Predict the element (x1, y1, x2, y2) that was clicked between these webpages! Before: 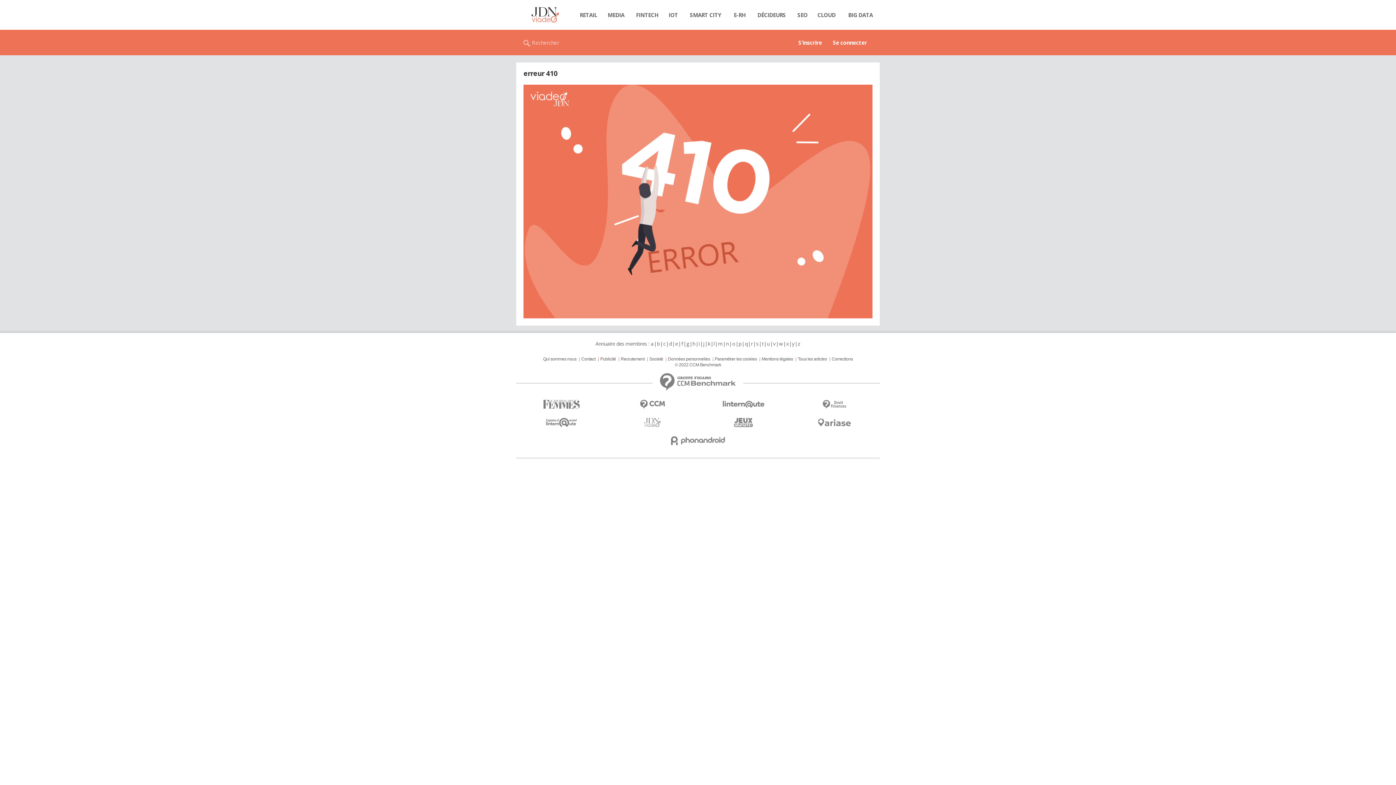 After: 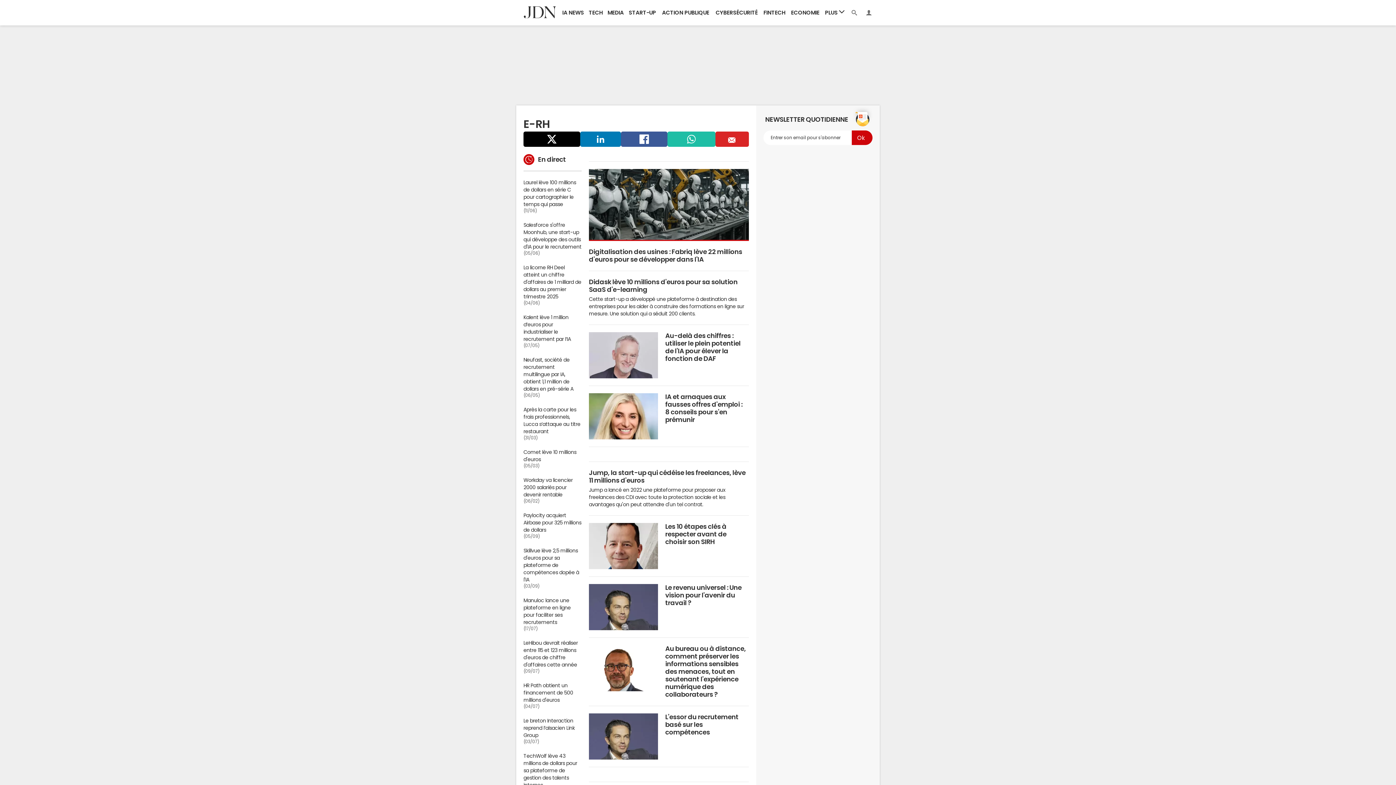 Action: bbox: (729, 7, 750, 22) label: E-RH